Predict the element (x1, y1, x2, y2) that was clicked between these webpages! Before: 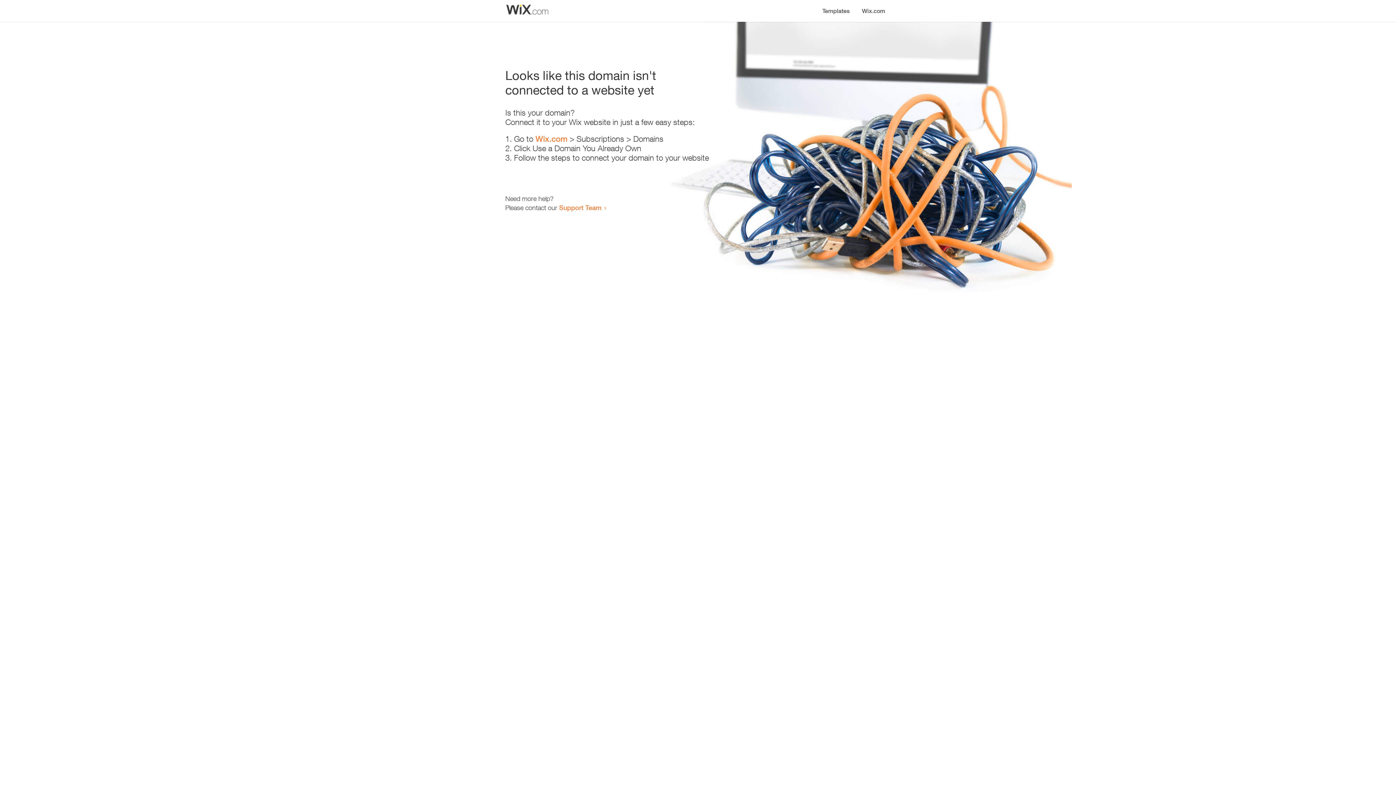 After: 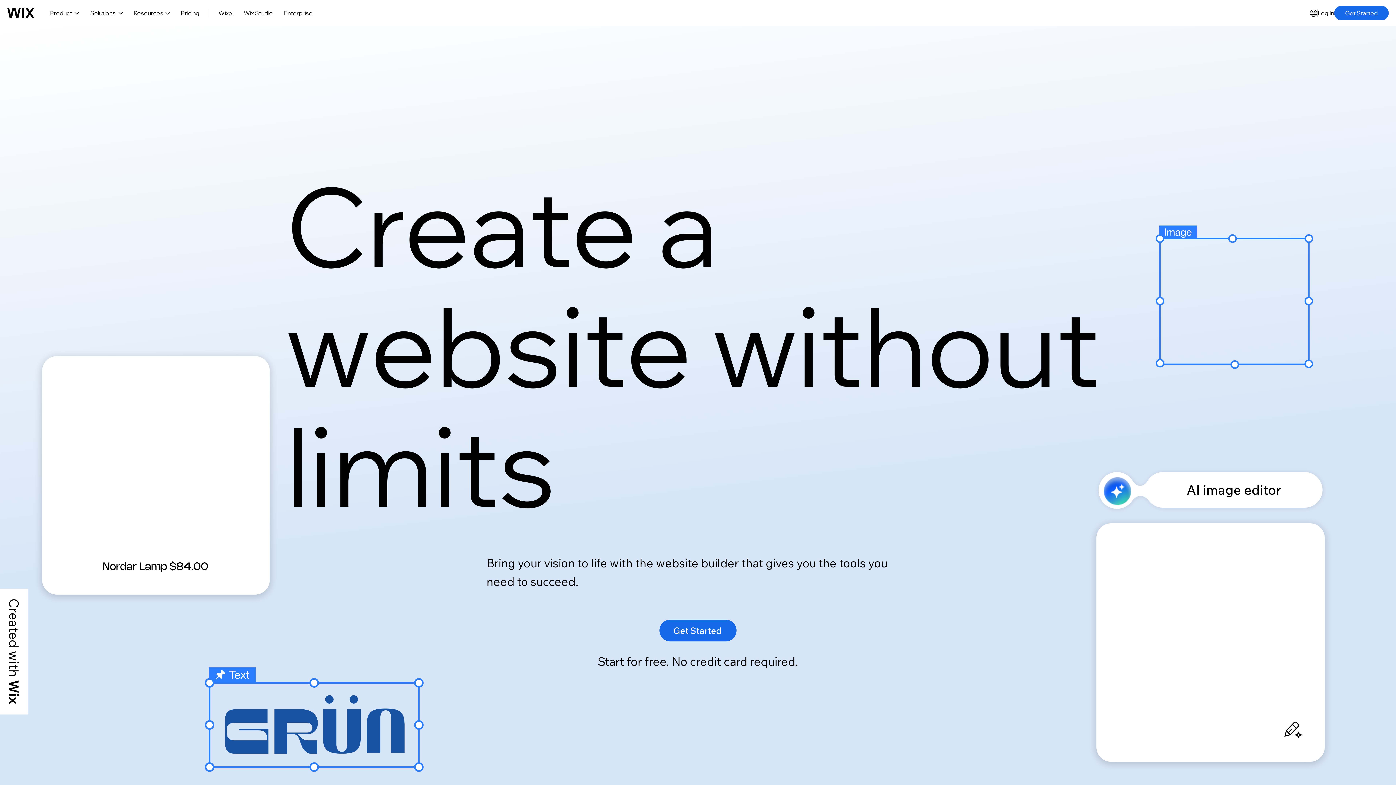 Action: bbox: (856, 0, 890, 14) label: Wix.com